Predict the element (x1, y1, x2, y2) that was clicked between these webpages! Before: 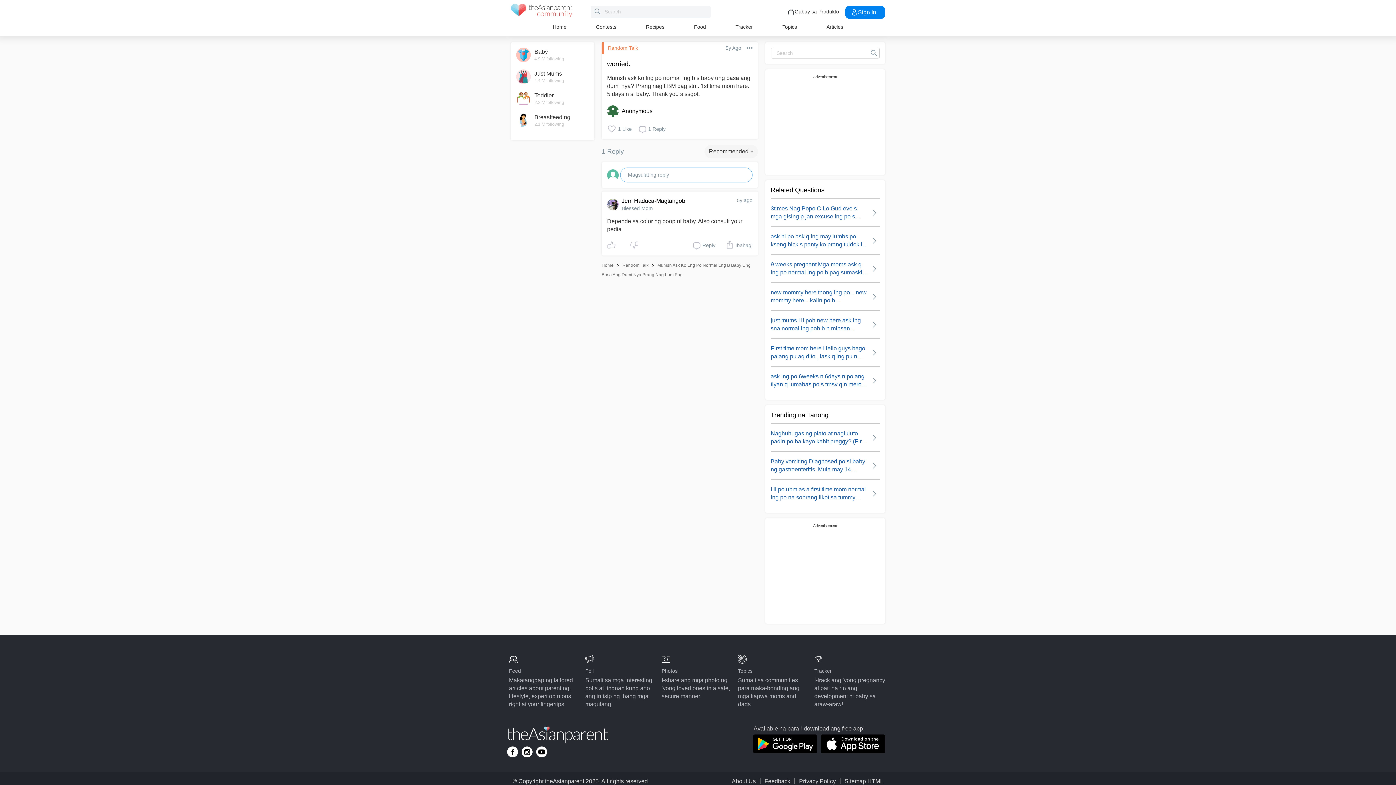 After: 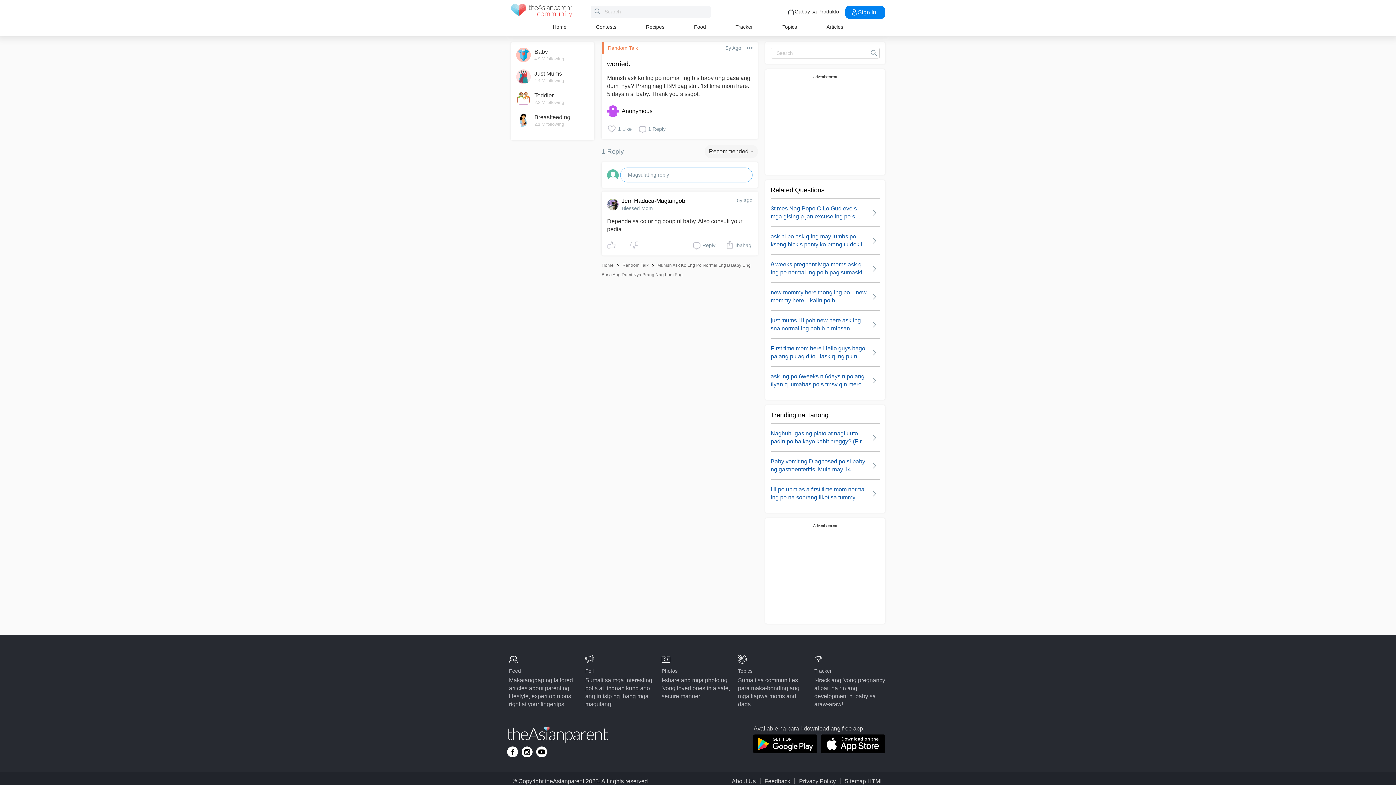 Action: bbox: (737, 197, 752, 203) label: 5y ago